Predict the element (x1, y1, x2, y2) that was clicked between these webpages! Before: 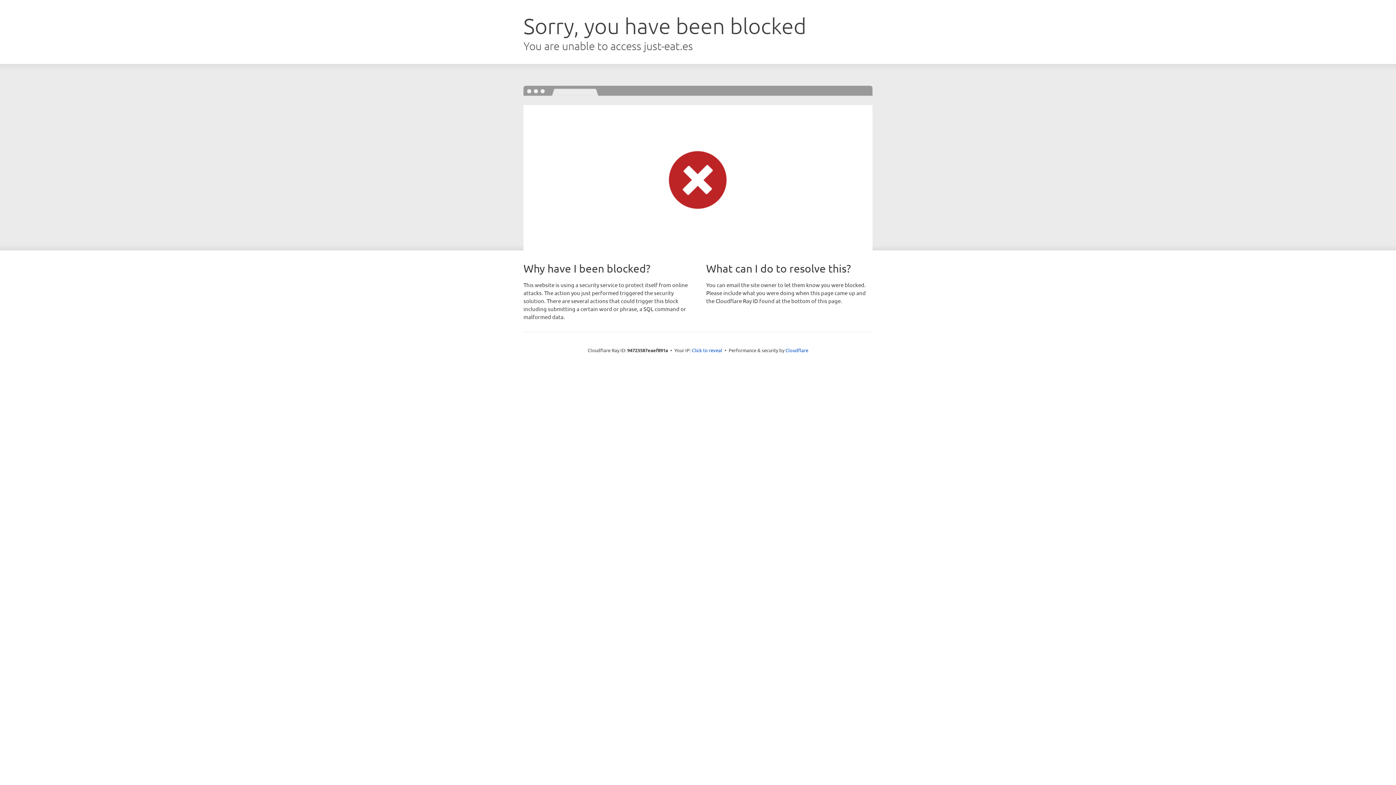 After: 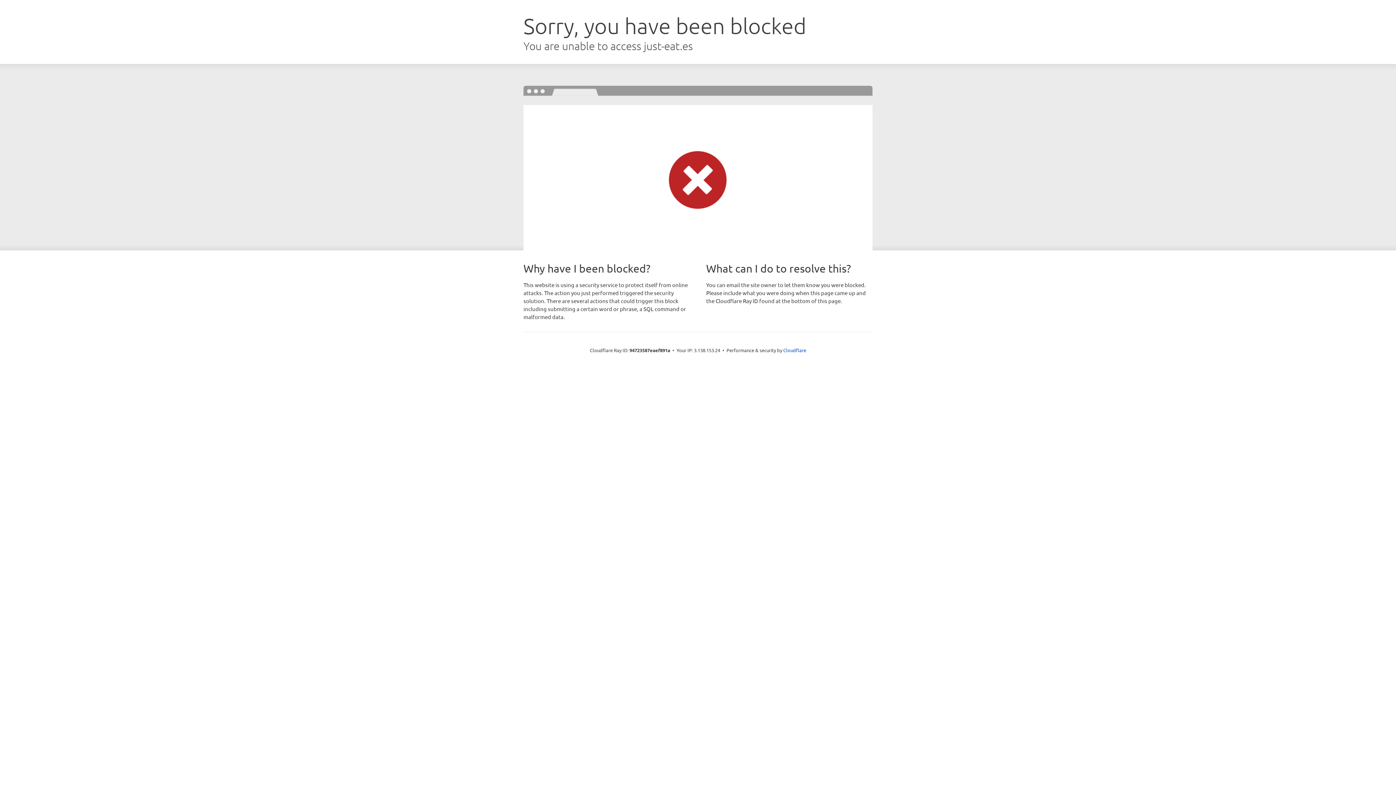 Action: label: Click to reveal bbox: (692, 346, 722, 353)